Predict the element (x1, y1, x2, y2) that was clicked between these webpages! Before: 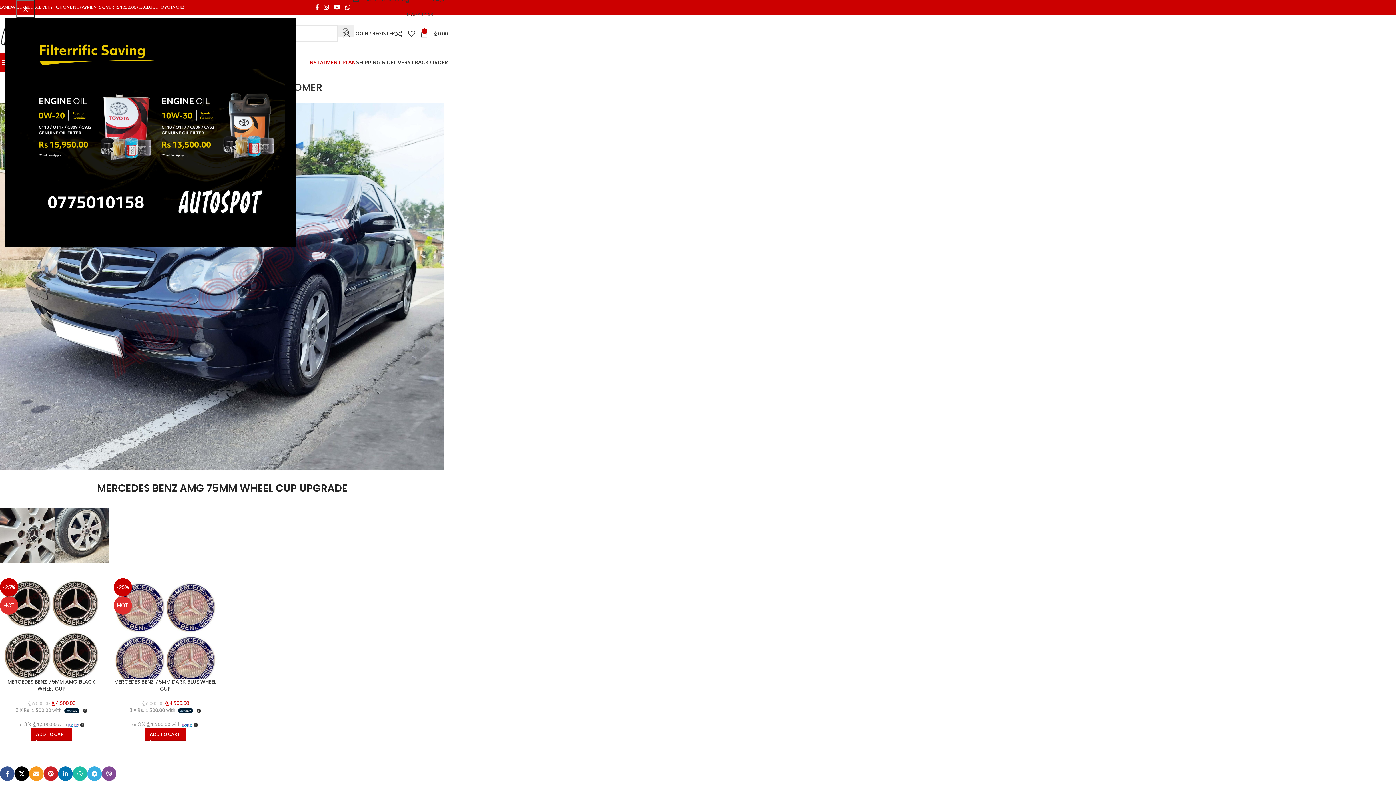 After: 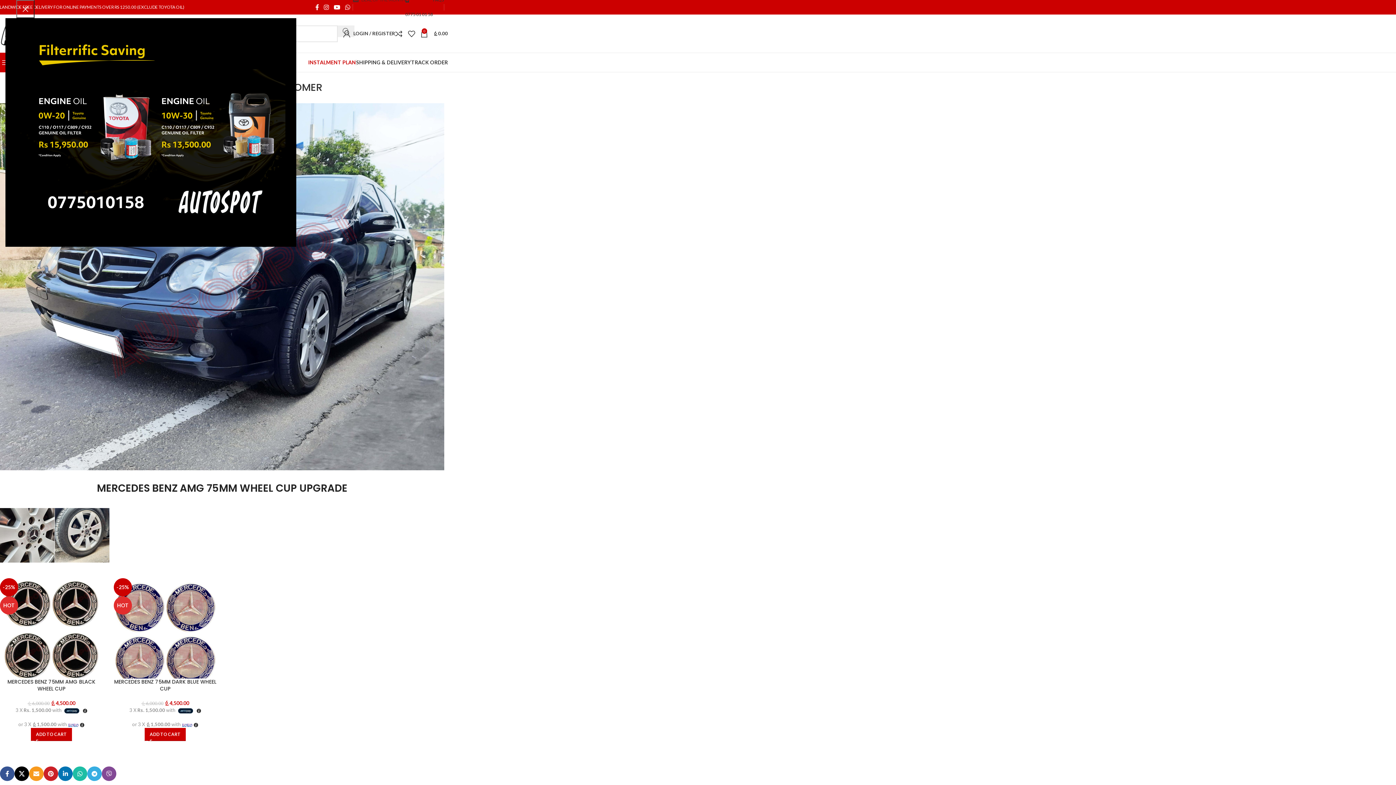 Action: label: DEAL OF THE MONTH bbox: (353, -7, 405, 7)